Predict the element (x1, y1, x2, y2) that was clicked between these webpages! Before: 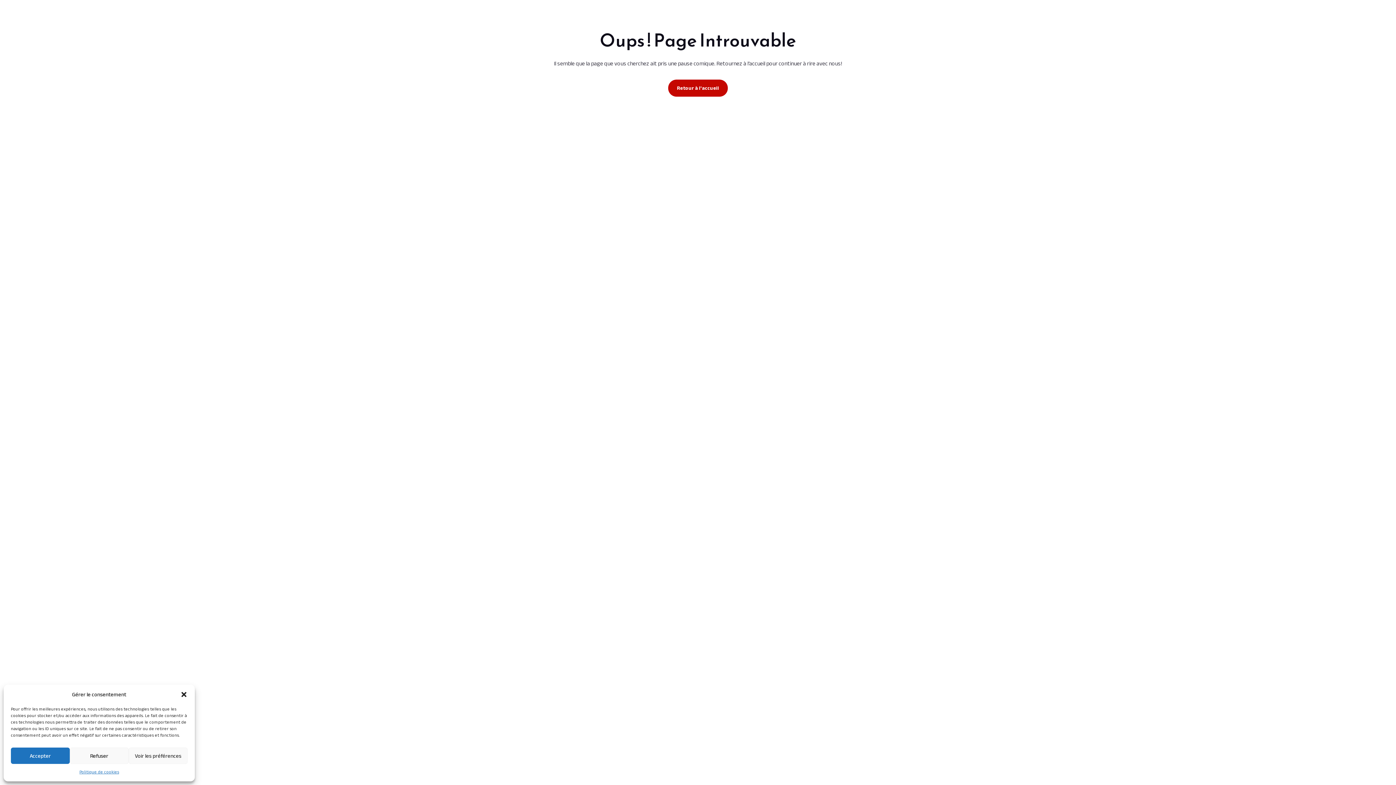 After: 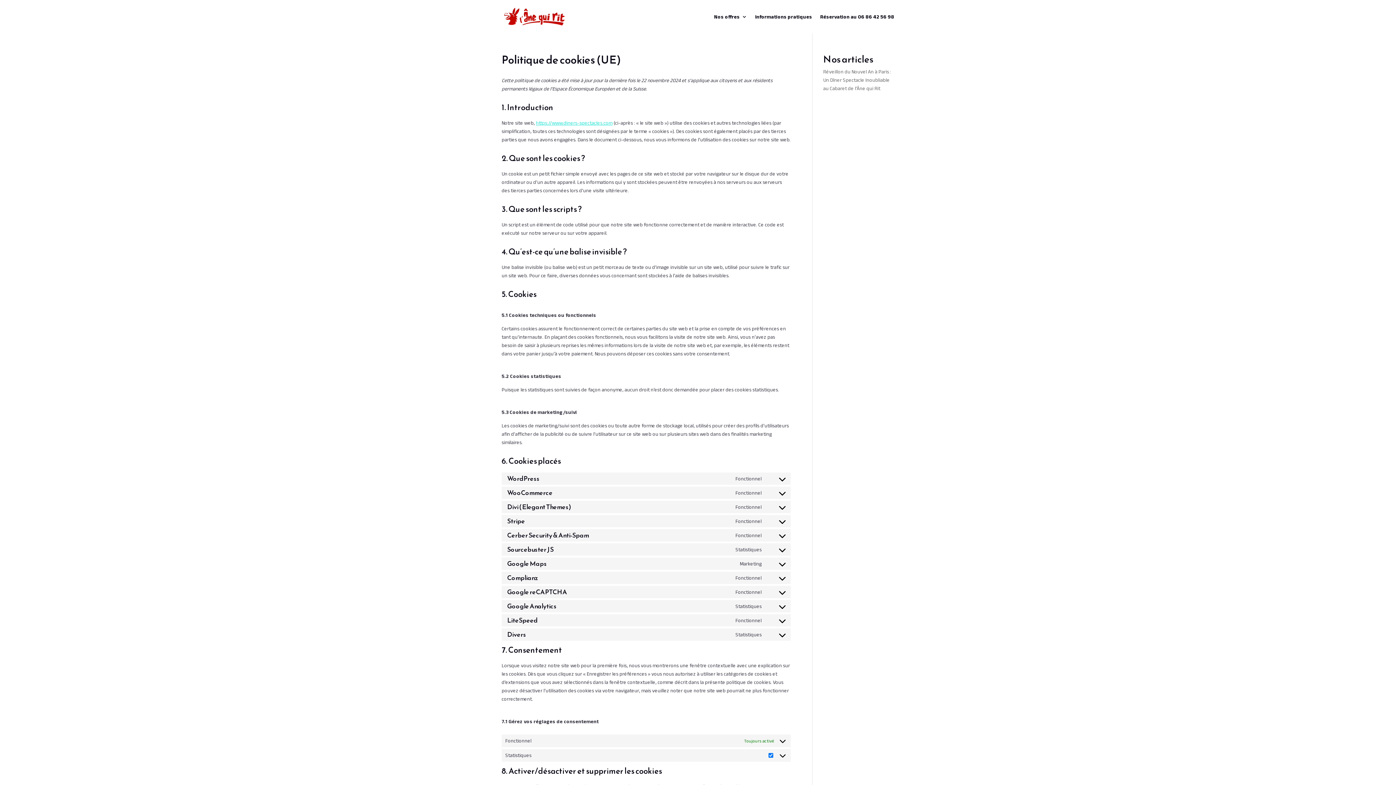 Action: bbox: (79, 768, 119, 776) label: Politique de cookies